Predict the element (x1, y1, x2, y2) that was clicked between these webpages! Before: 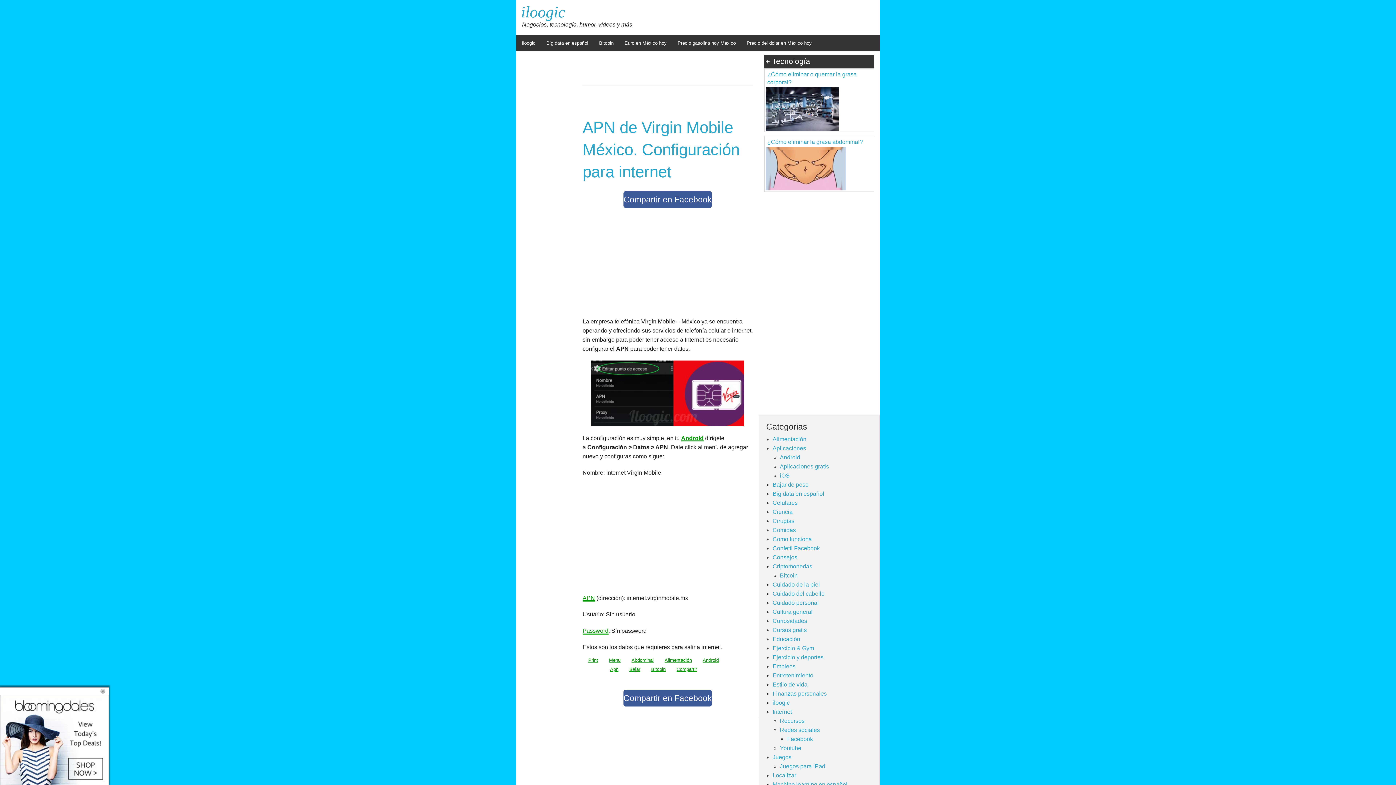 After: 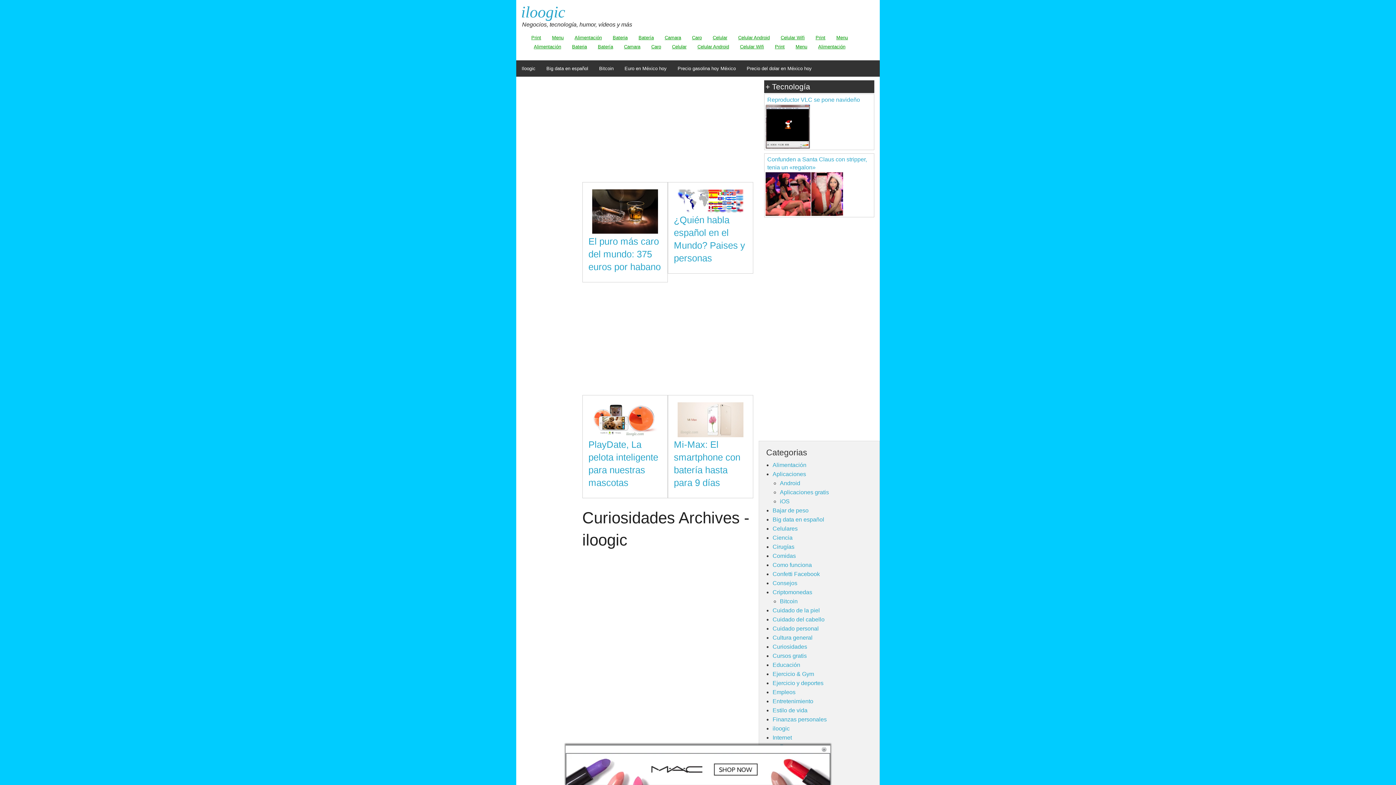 Action: label: Curiosidades bbox: (772, 618, 807, 624)